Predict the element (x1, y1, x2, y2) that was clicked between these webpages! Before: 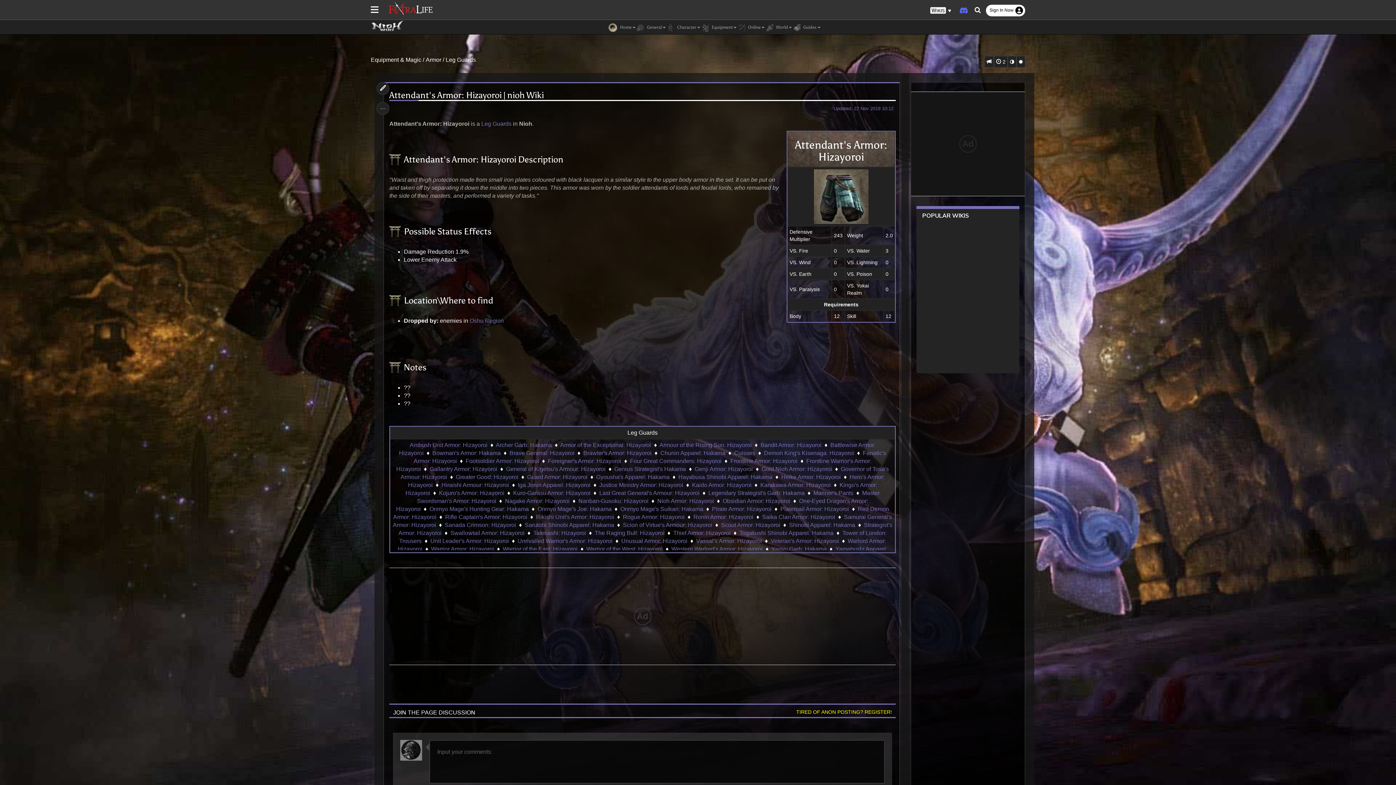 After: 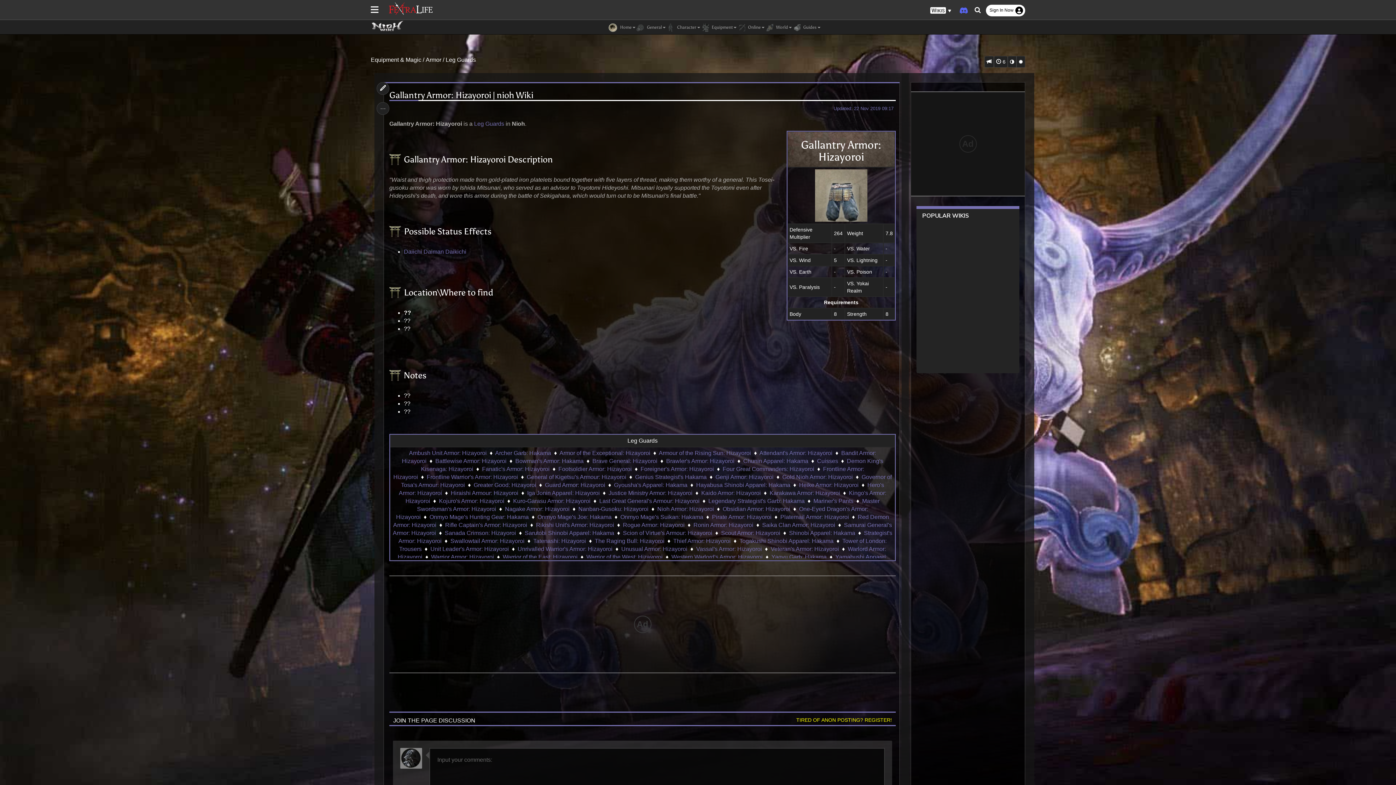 Action: label: Gallantry Armor: Hizayoroi bbox: (429, 466, 497, 472)